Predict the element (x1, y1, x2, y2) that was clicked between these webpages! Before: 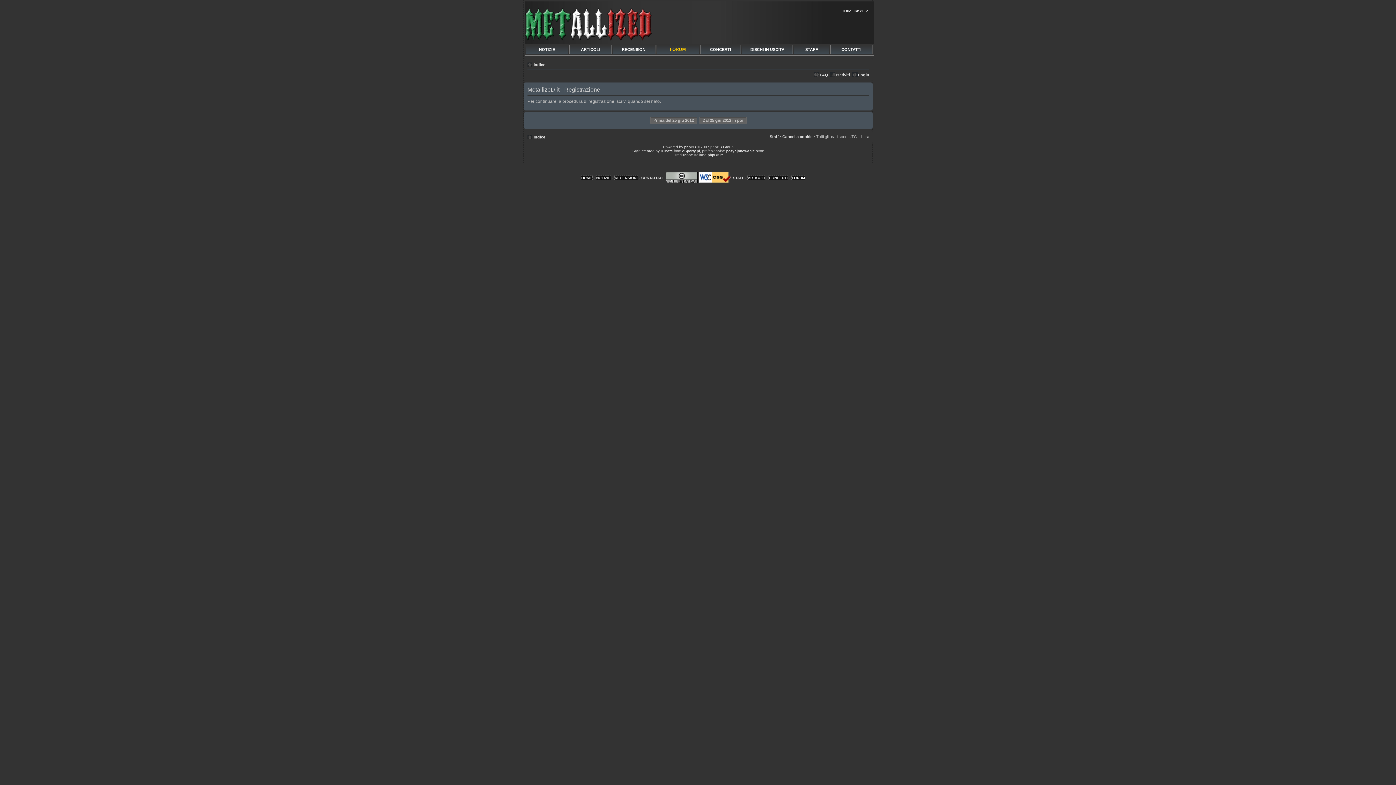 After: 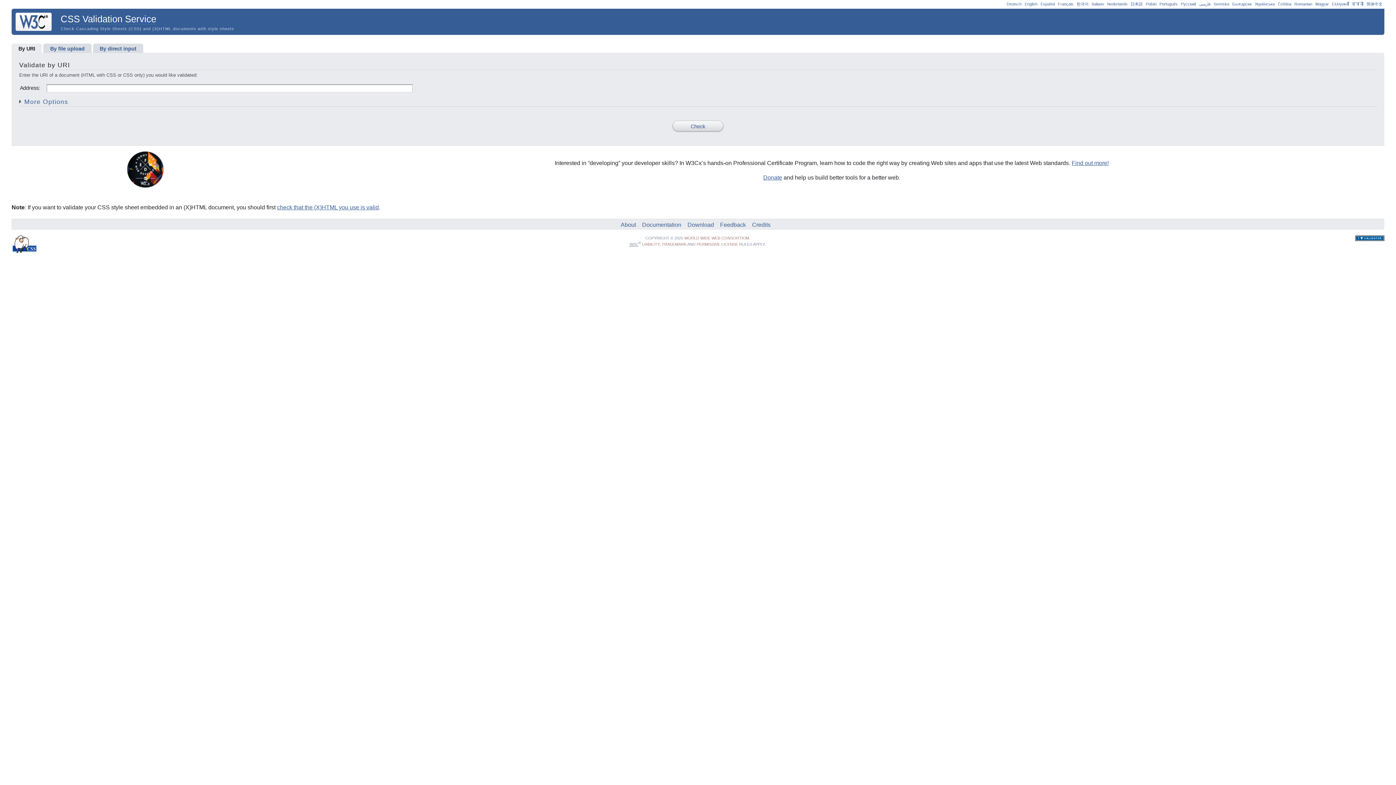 Action: bbox: (698, 180, 730, 184)